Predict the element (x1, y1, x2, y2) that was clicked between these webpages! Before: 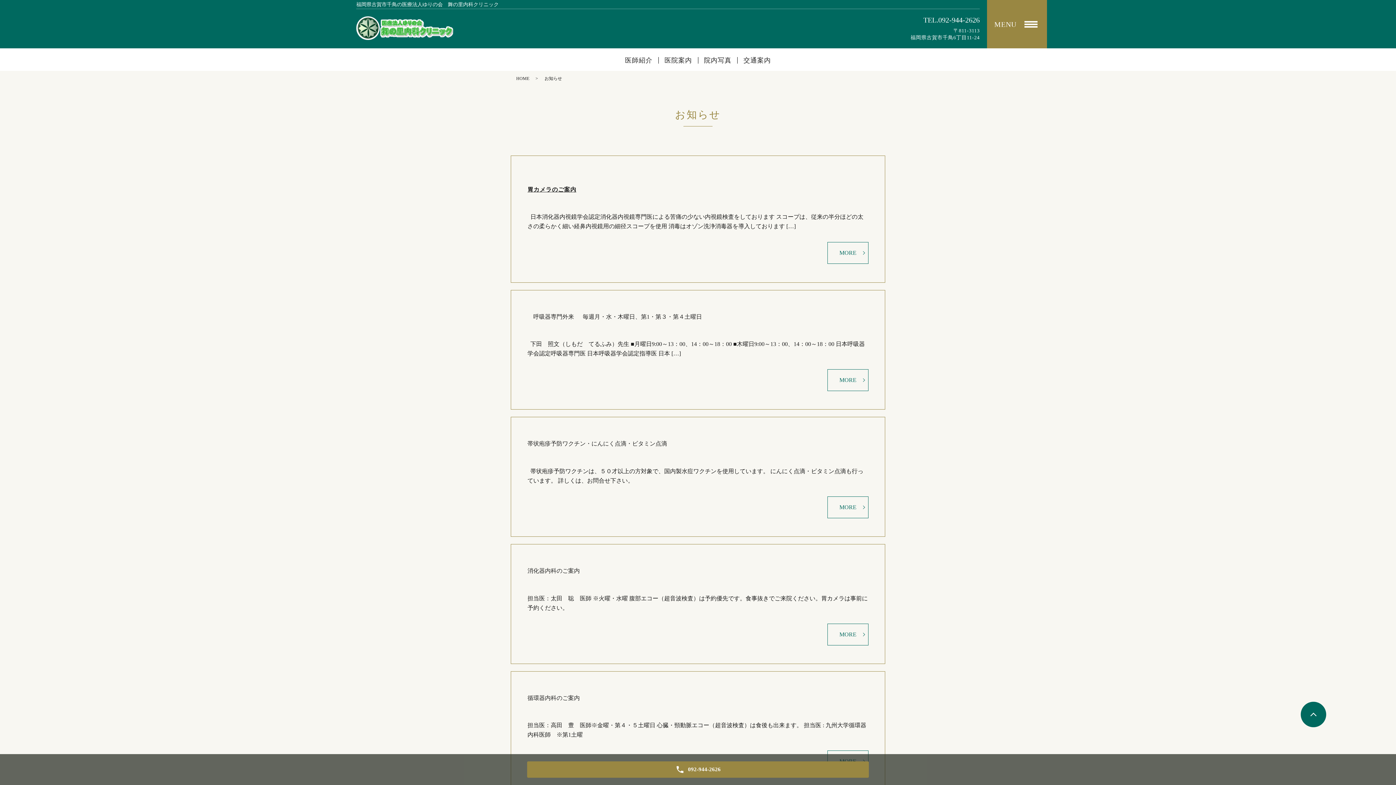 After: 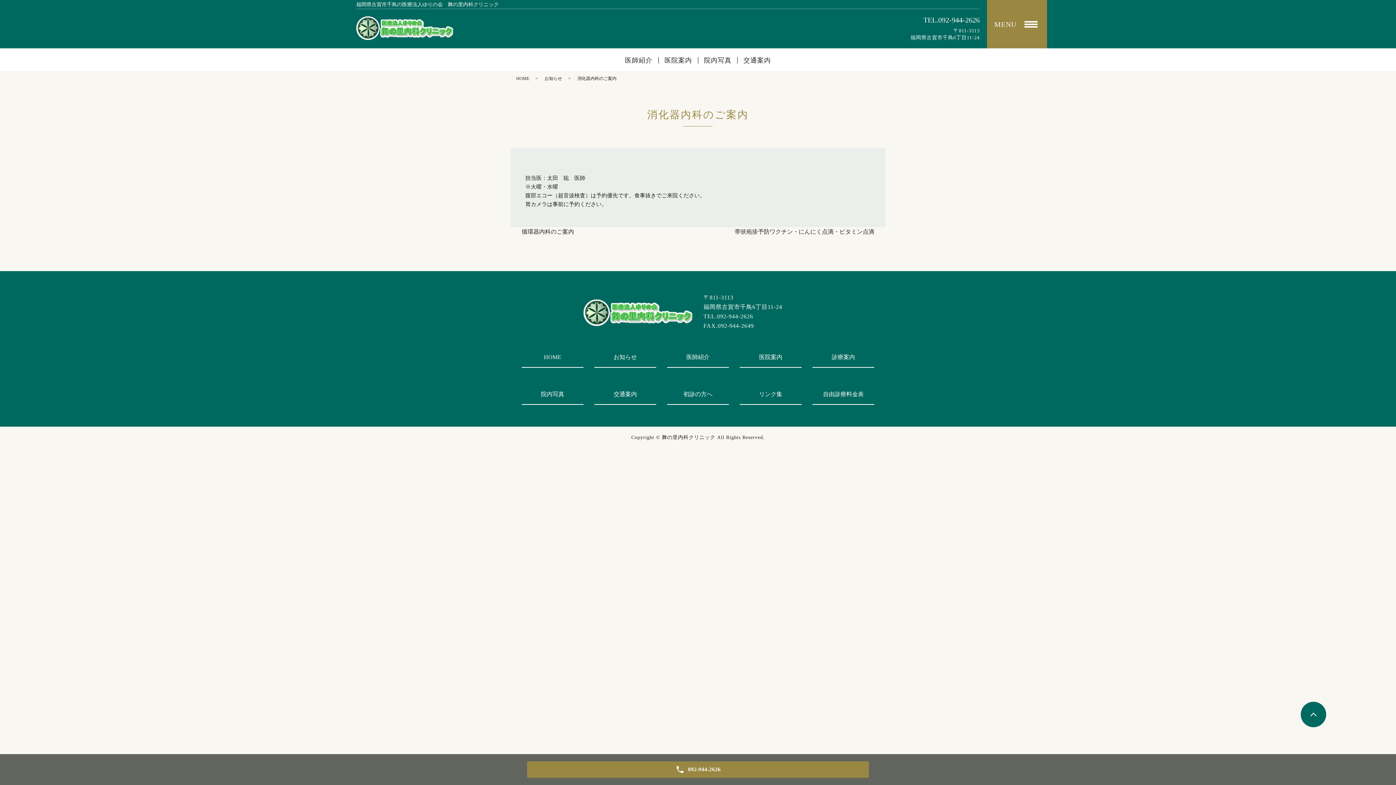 Action: bbox: (527, 568, 580, 574) label: 消化器内科のご案内